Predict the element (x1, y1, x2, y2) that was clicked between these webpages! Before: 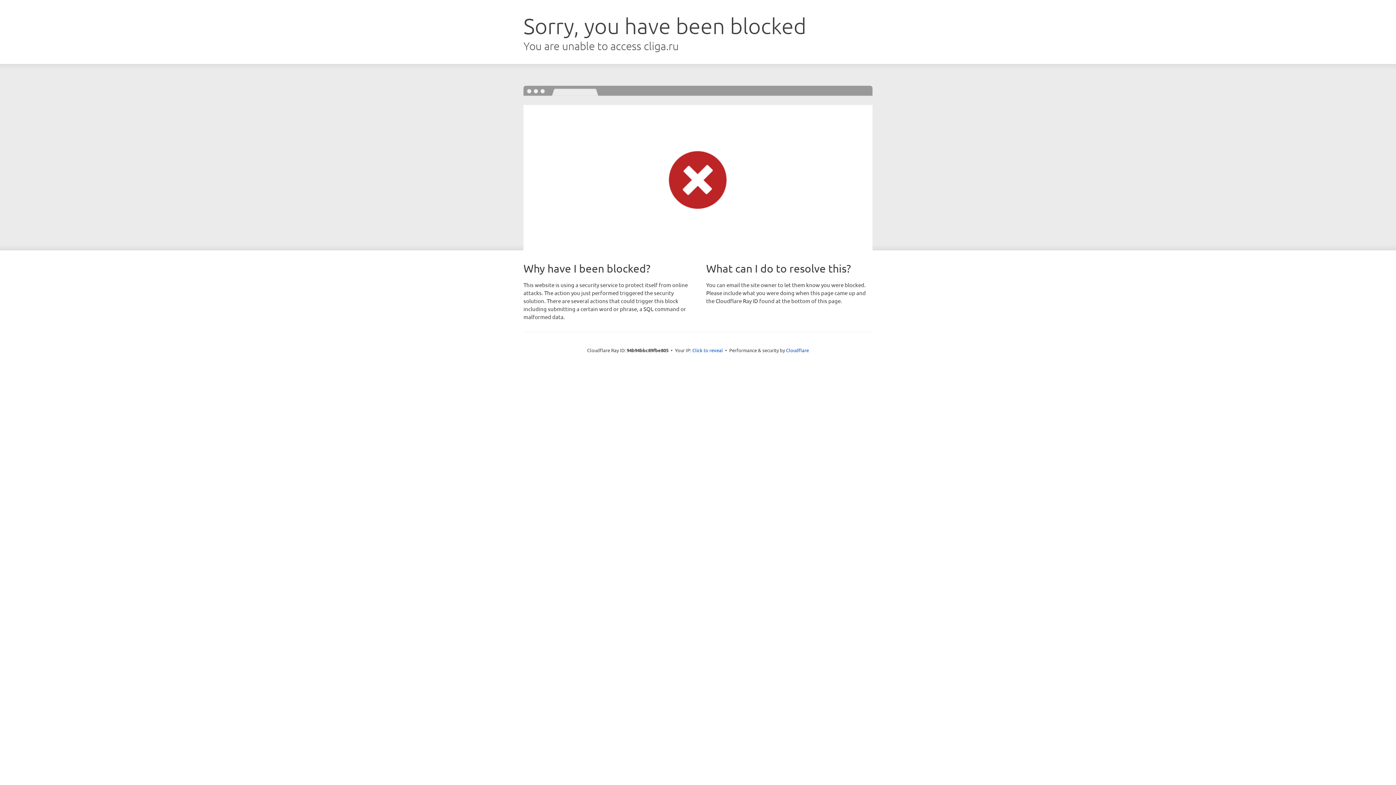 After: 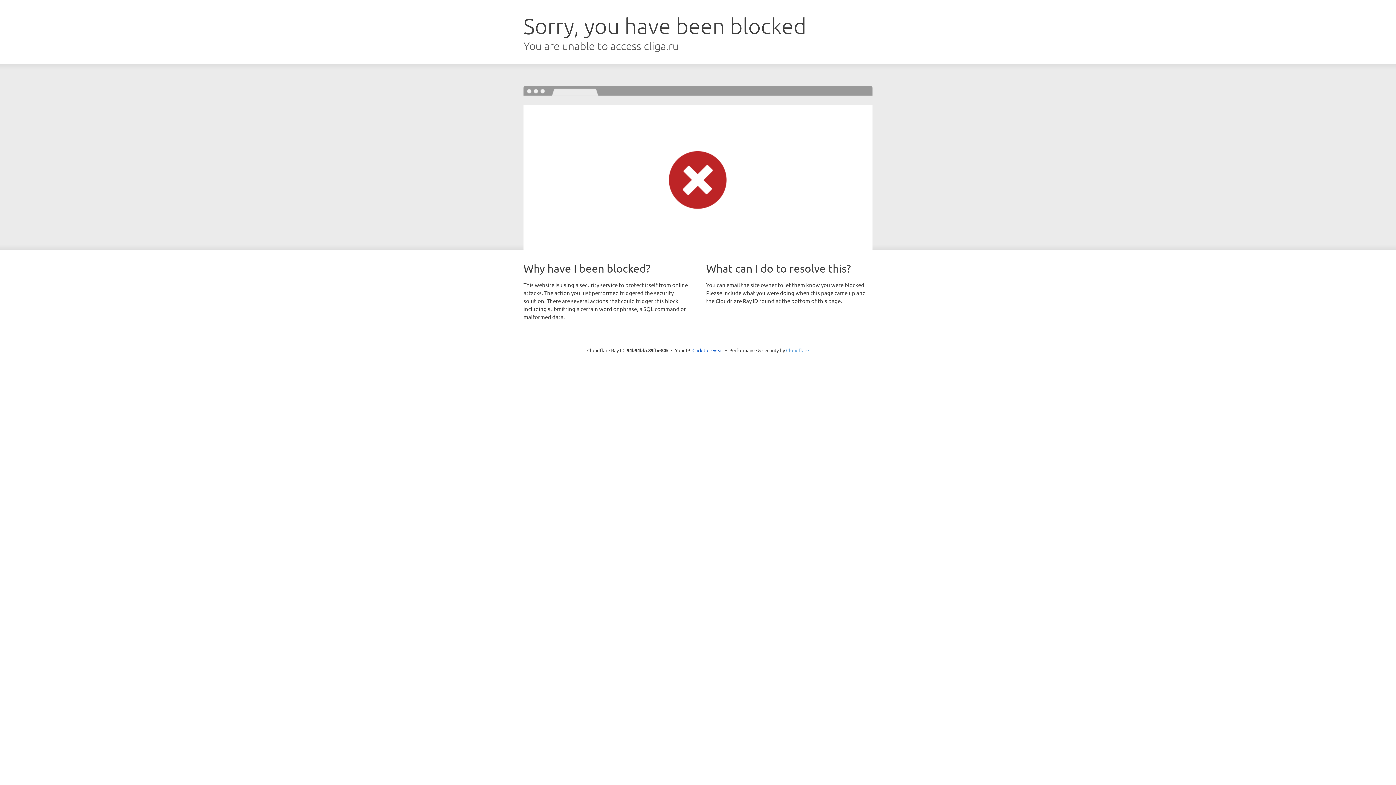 Action: bbox: (786, 347, 809, 353) label: Cloudflare